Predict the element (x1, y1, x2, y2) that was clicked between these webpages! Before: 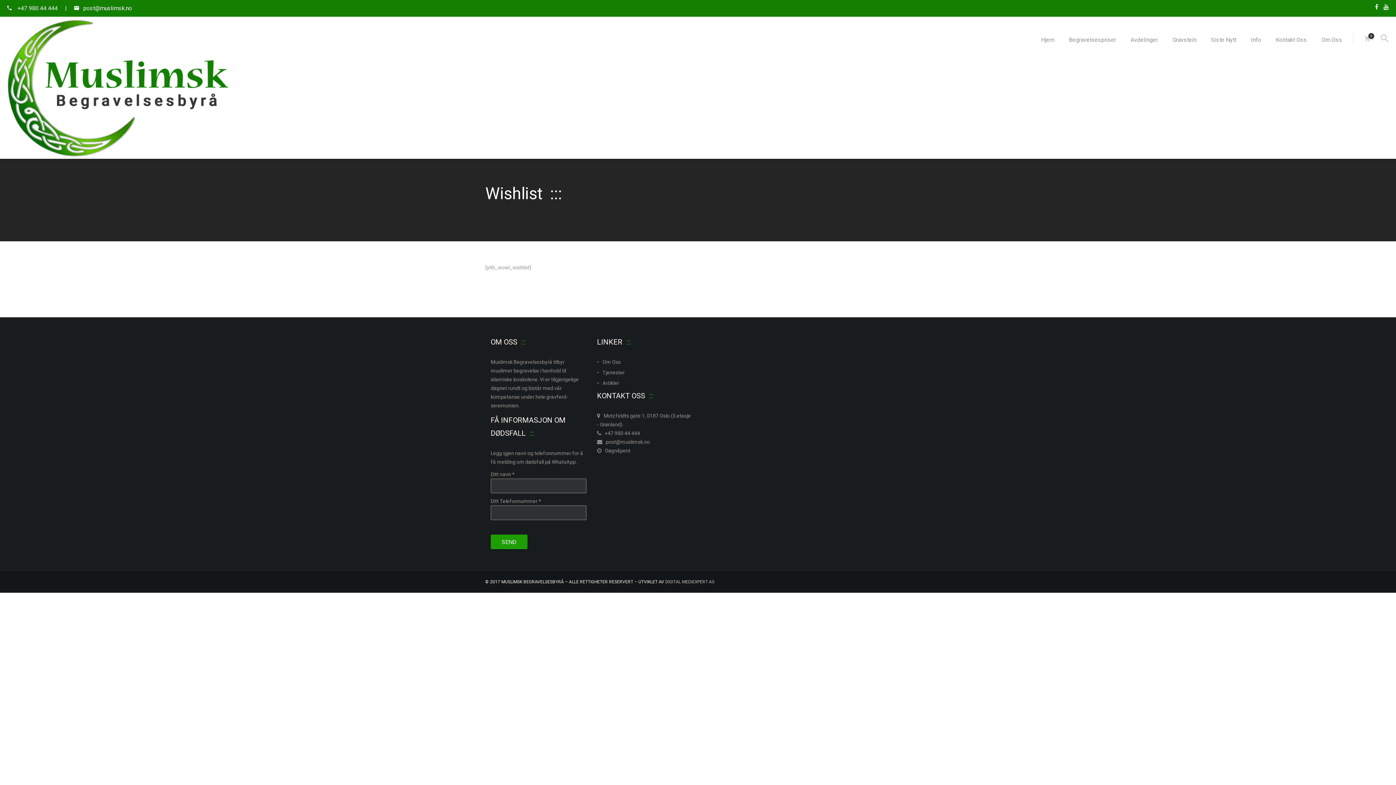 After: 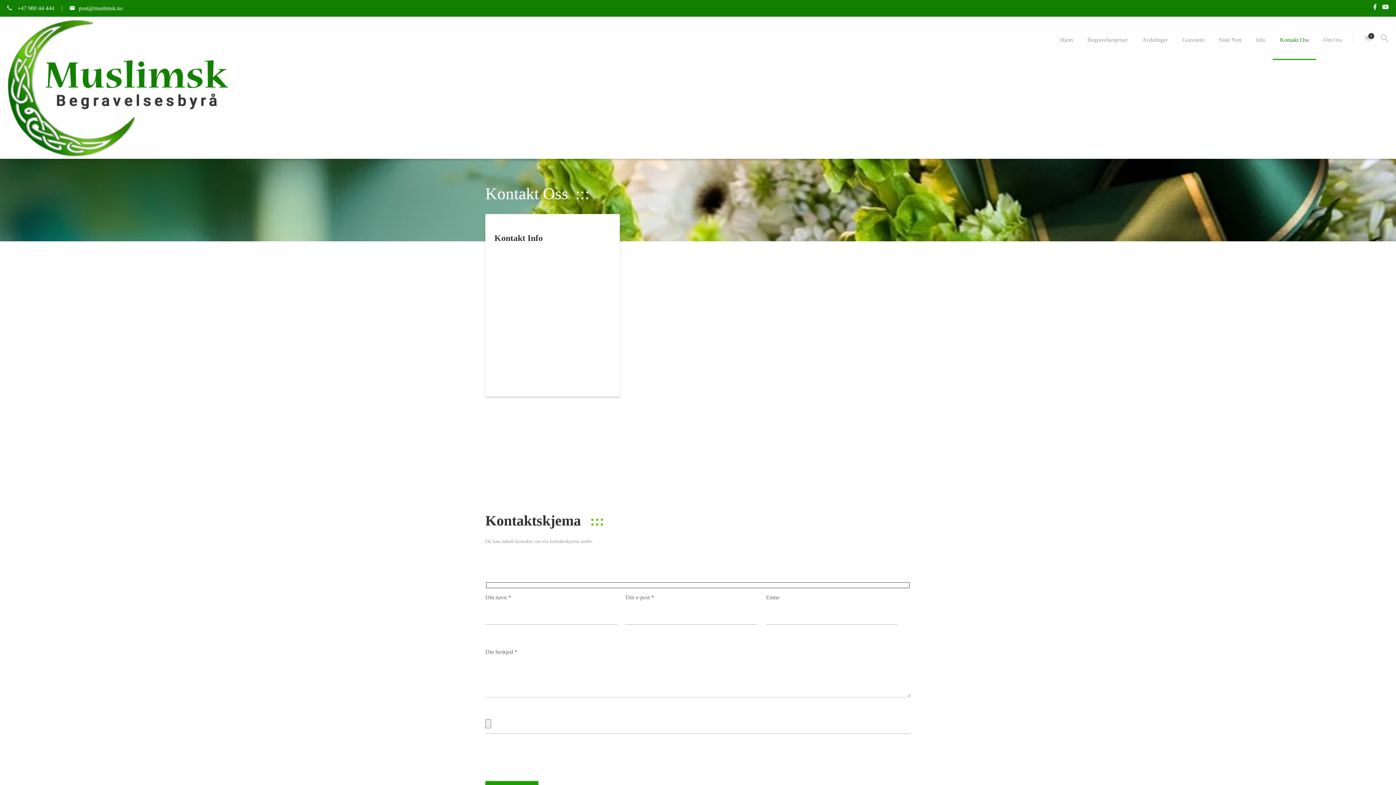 Action: label: Kontakt Oss bbox: (1268, 20, 1314, 60)